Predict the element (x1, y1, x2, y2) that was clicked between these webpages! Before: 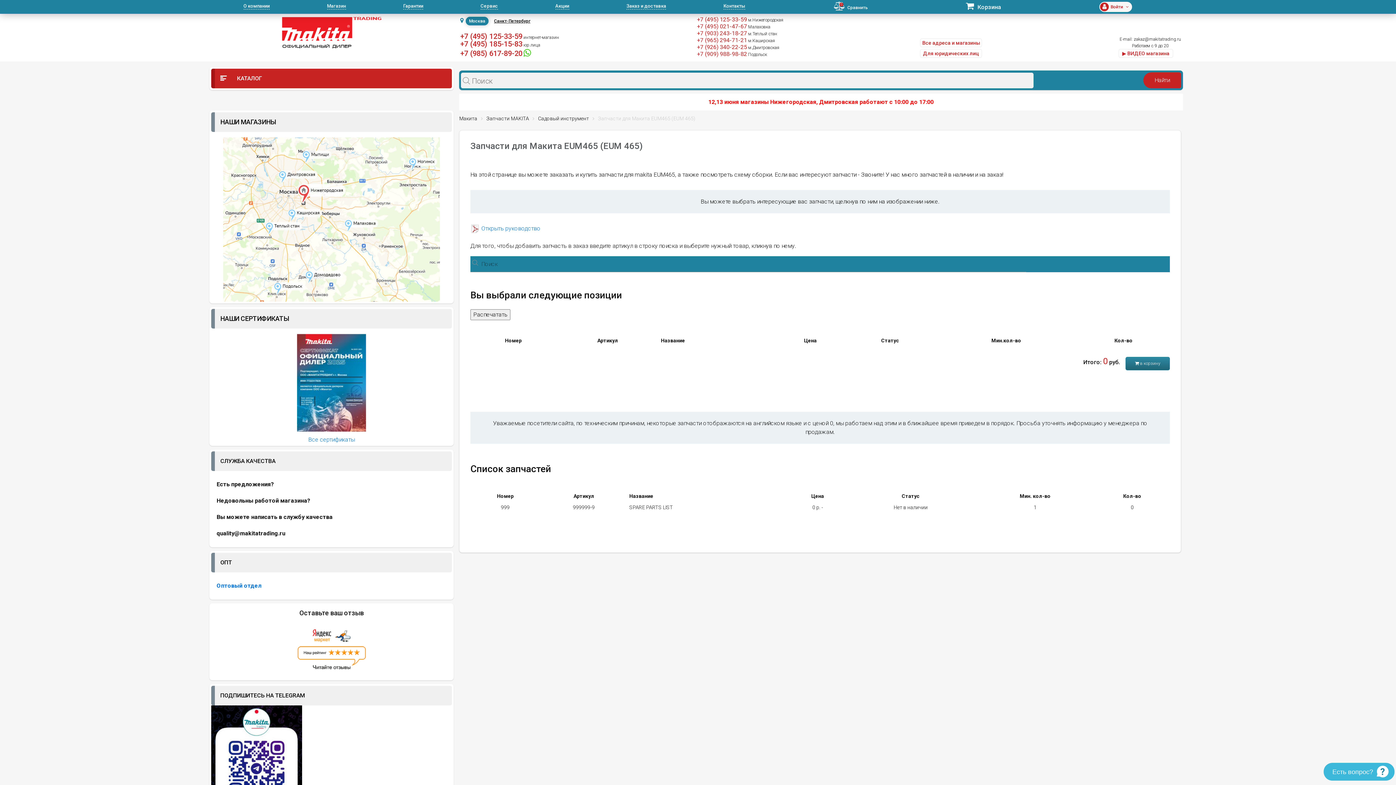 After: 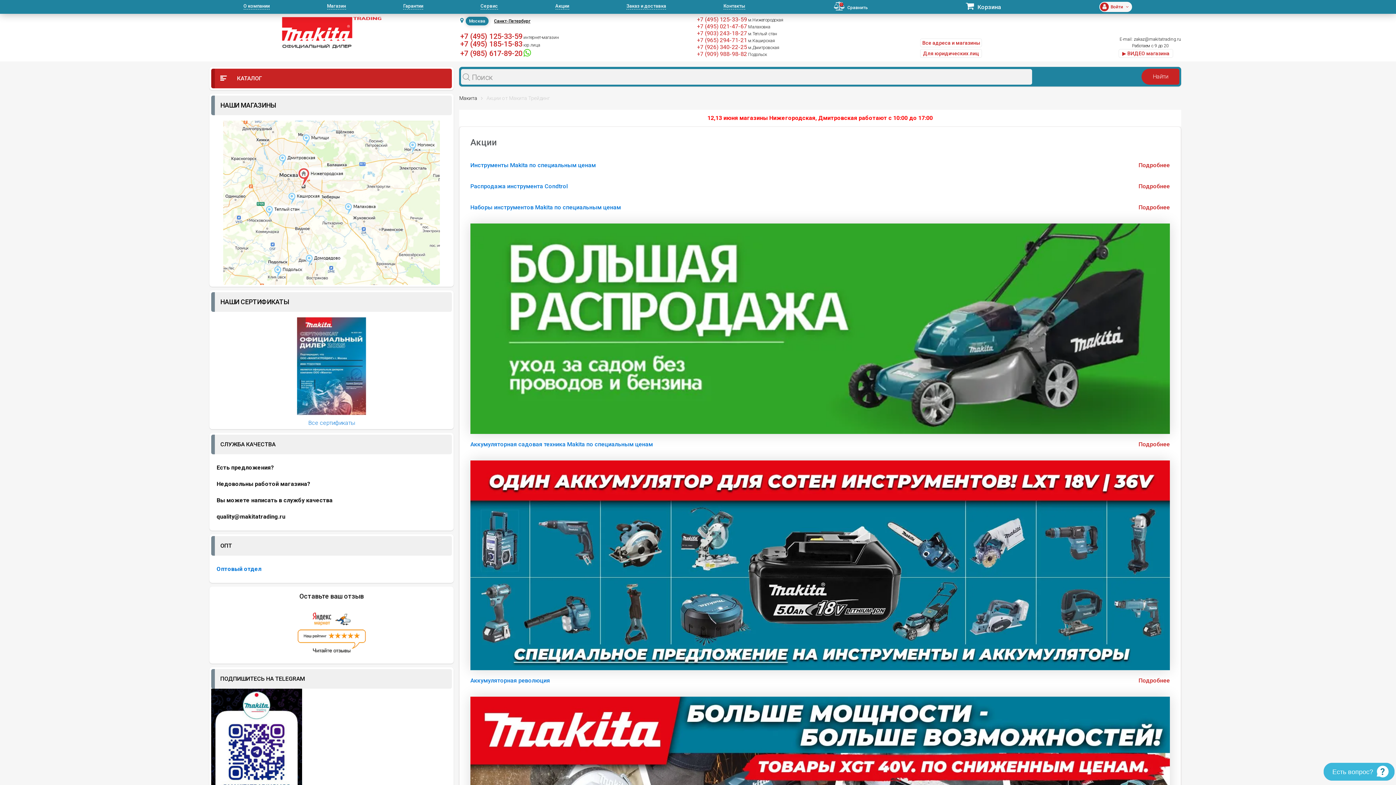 Action: label: Акции bbox: (555, 1, 569, 9)